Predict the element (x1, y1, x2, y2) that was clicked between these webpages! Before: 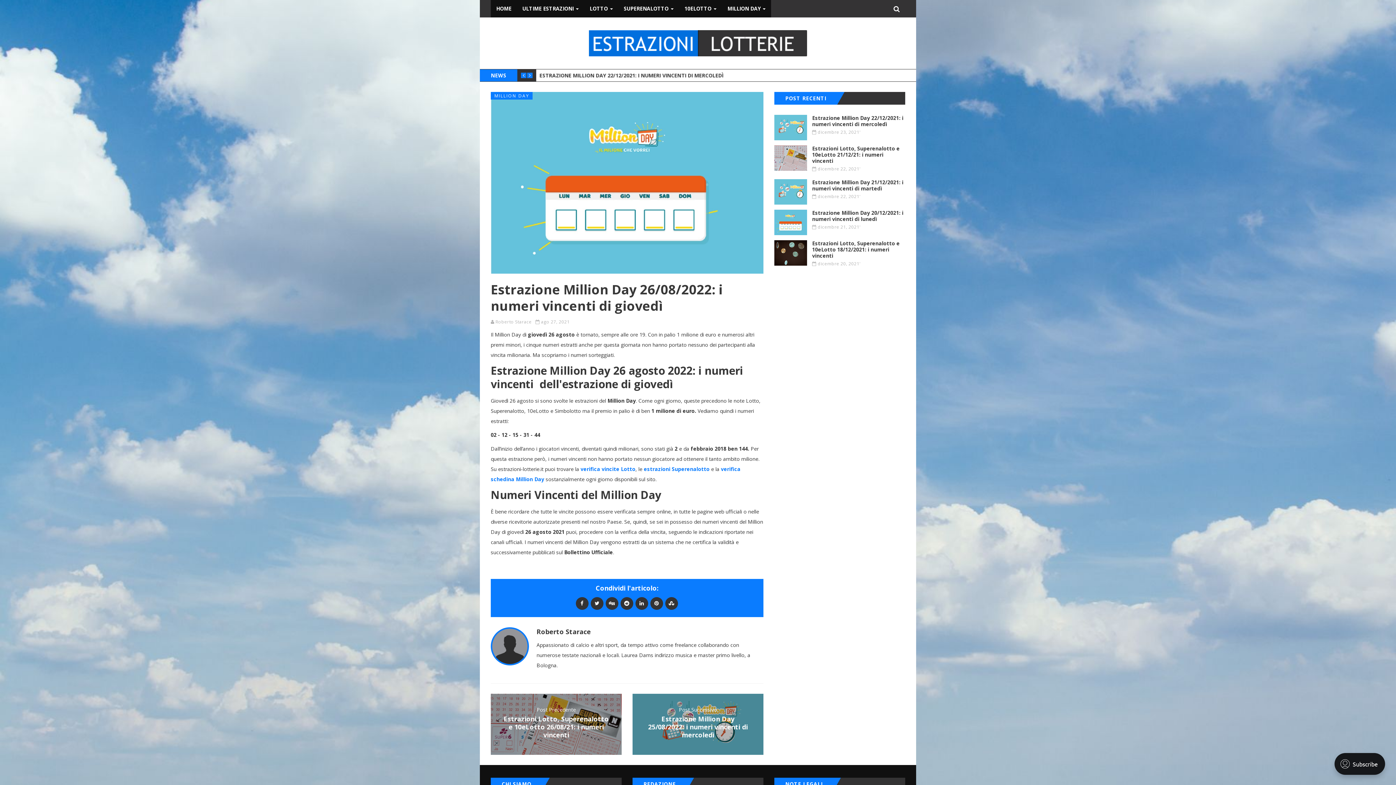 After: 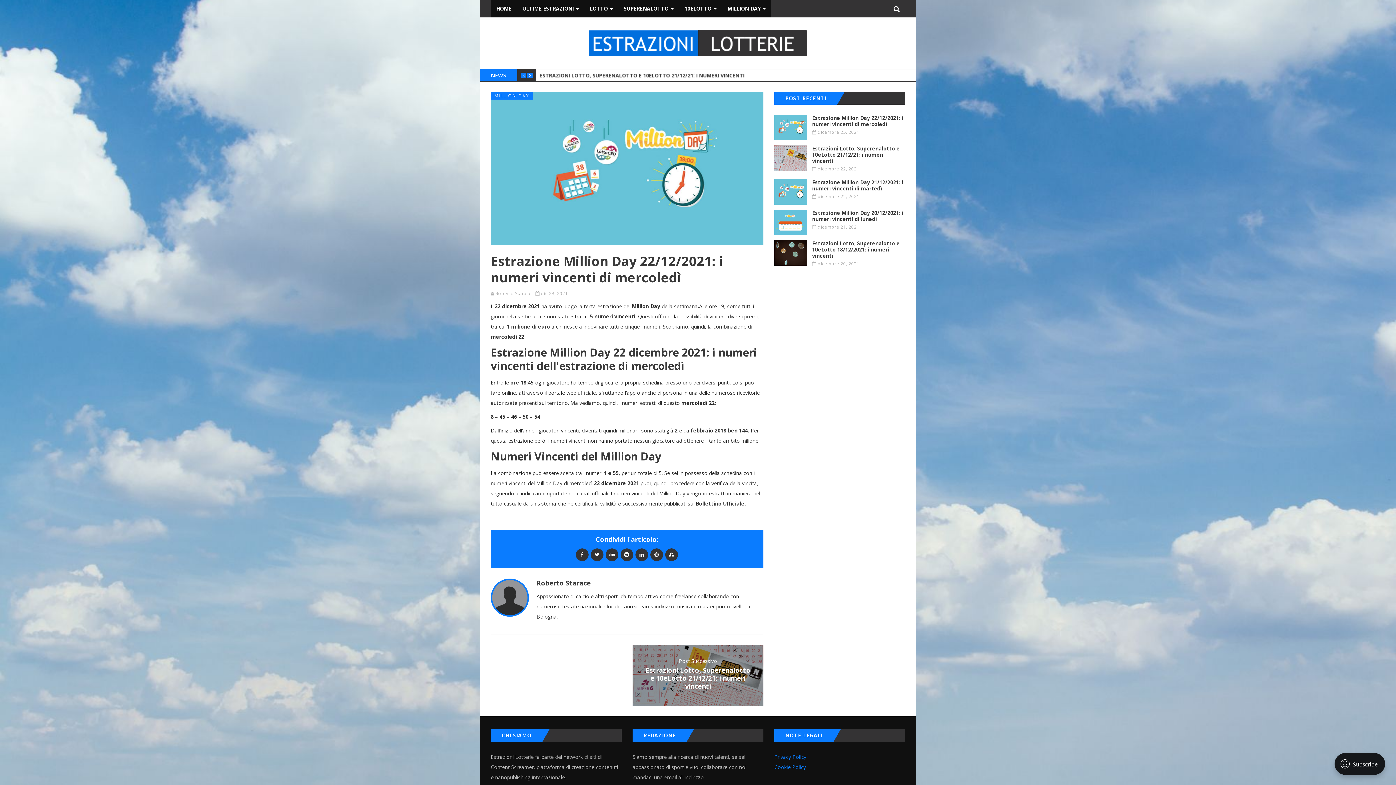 Action: label: ESTRAZIONE MILLION DAY 22/12/2021: I NUMERI VINCENTI DI MERCOLEDÌ bbox: (539, 72, 723, 78)